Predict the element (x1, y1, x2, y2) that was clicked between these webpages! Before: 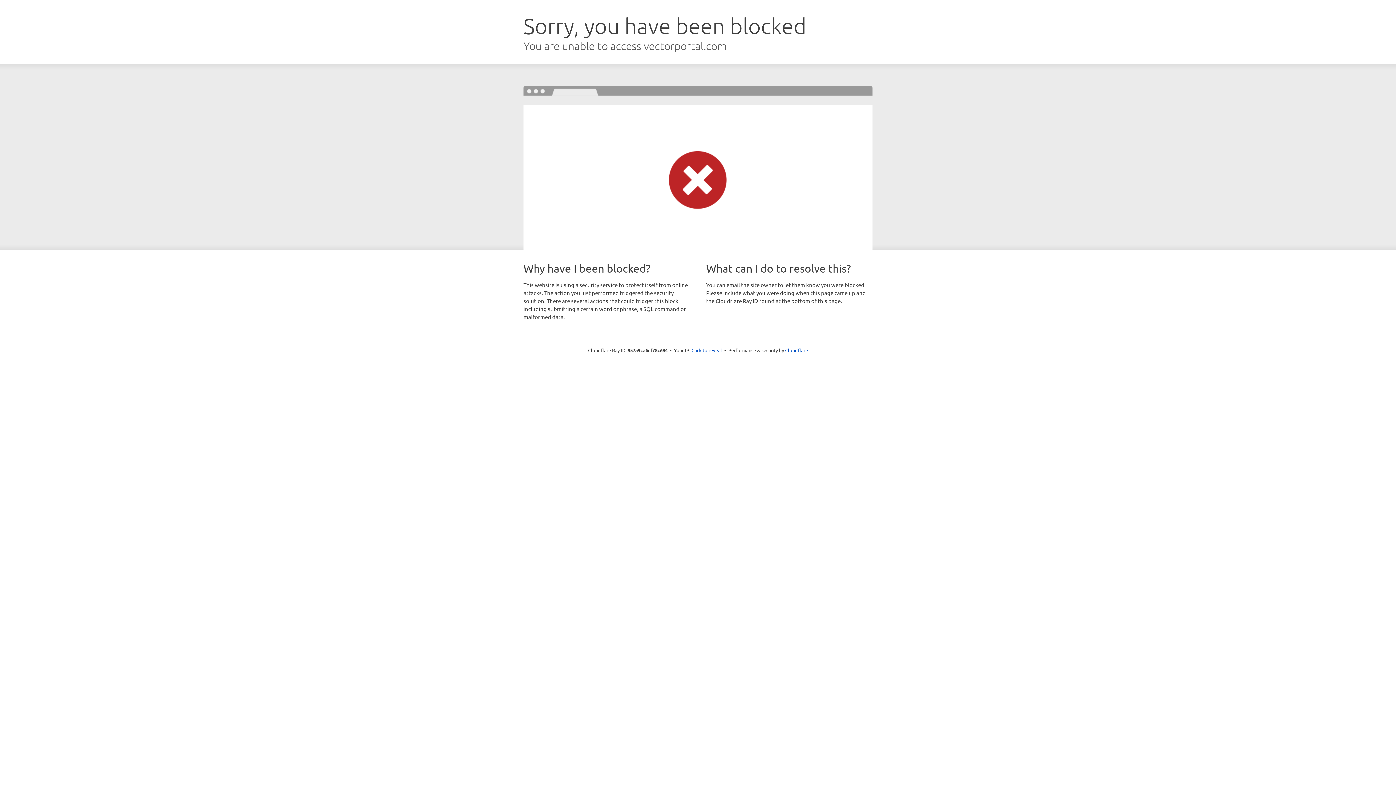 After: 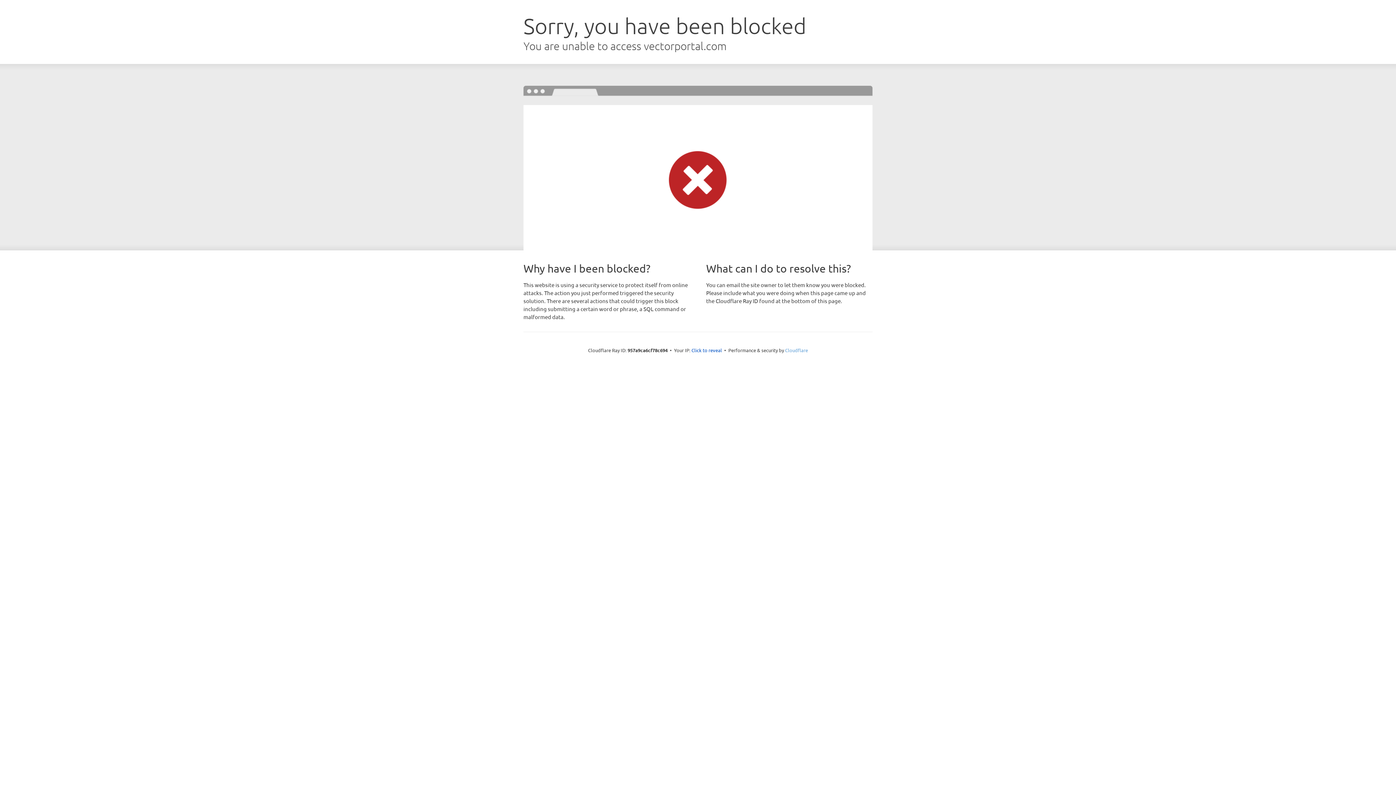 Action: bbox: (785, 347, 808, 353) label: Cloudflare